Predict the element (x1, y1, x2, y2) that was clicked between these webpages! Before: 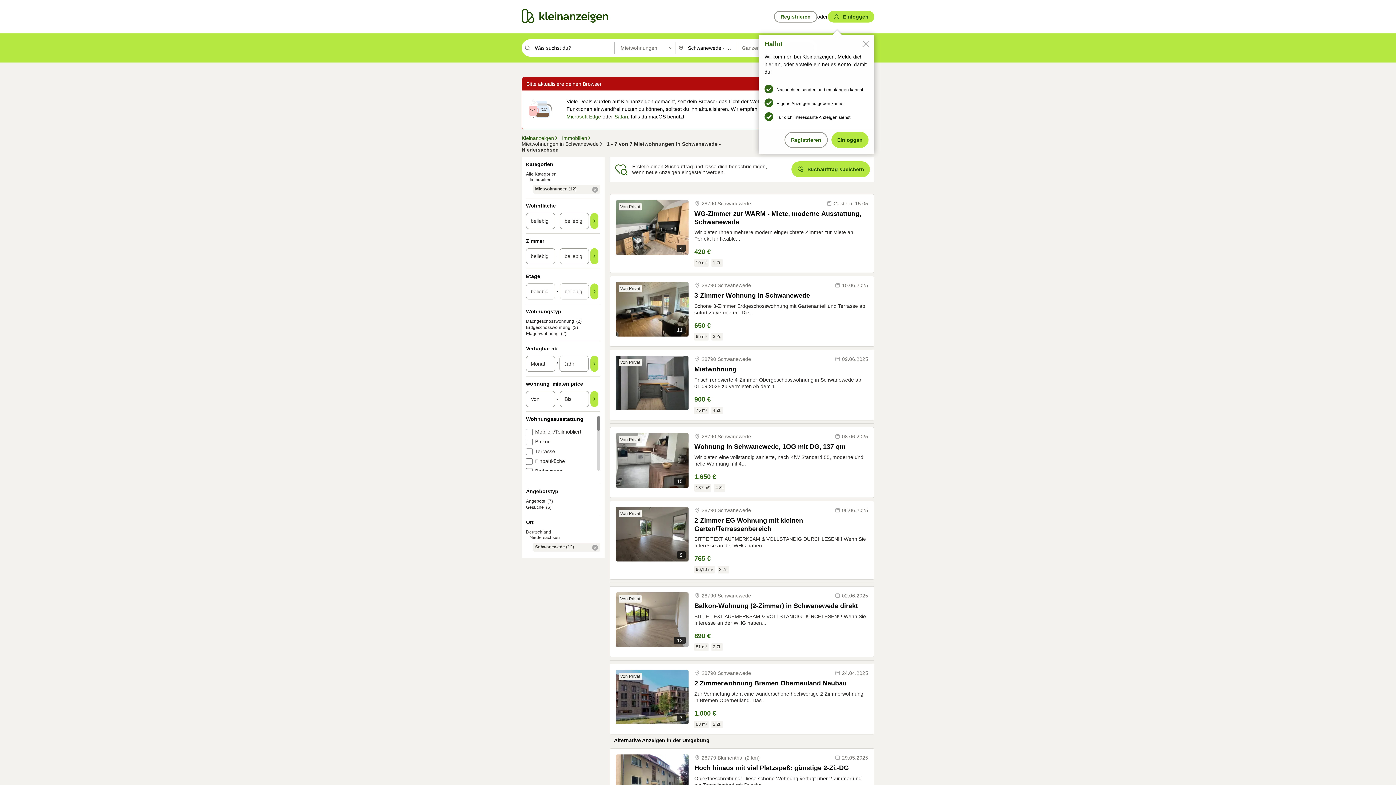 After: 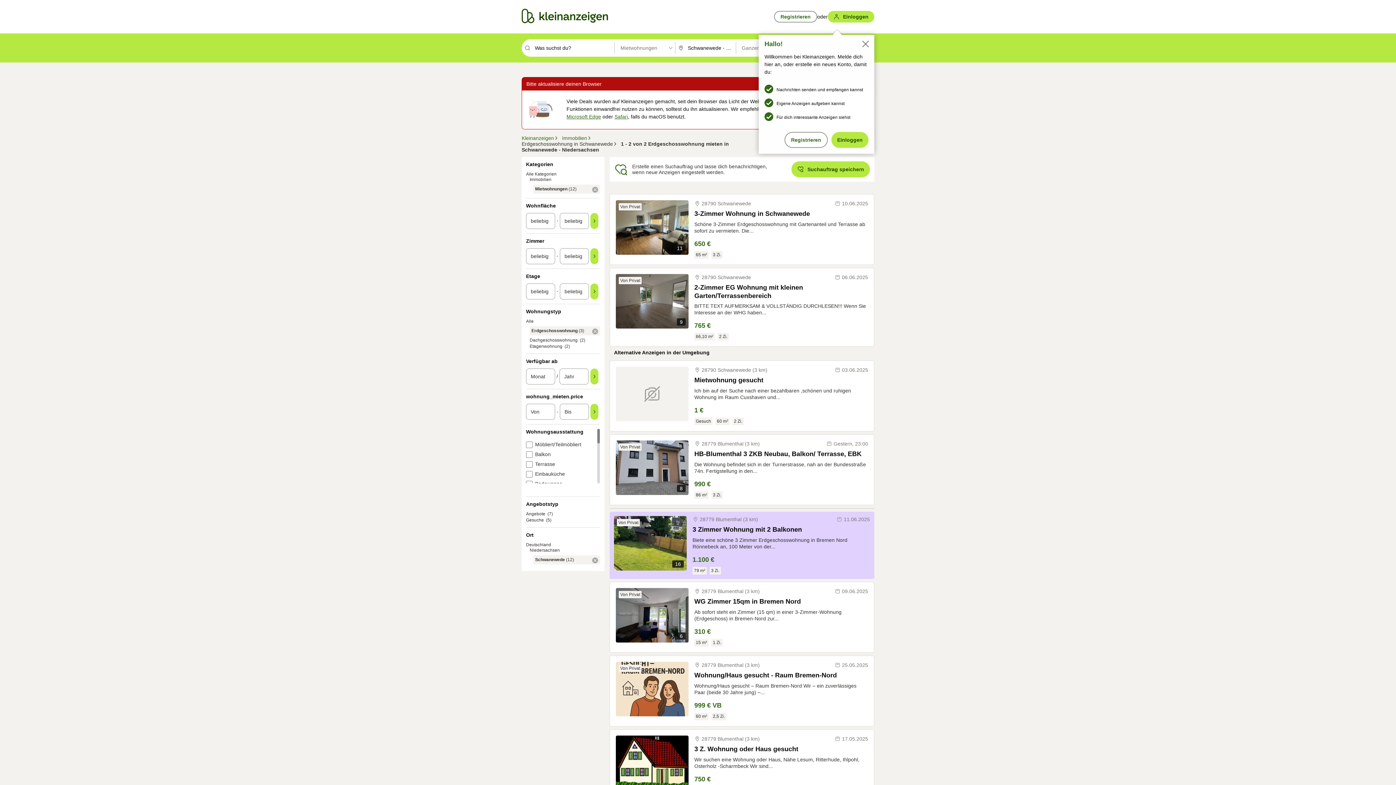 Action: bbox: (526, 325, 570, 330) label: Erdgeschosswohnung